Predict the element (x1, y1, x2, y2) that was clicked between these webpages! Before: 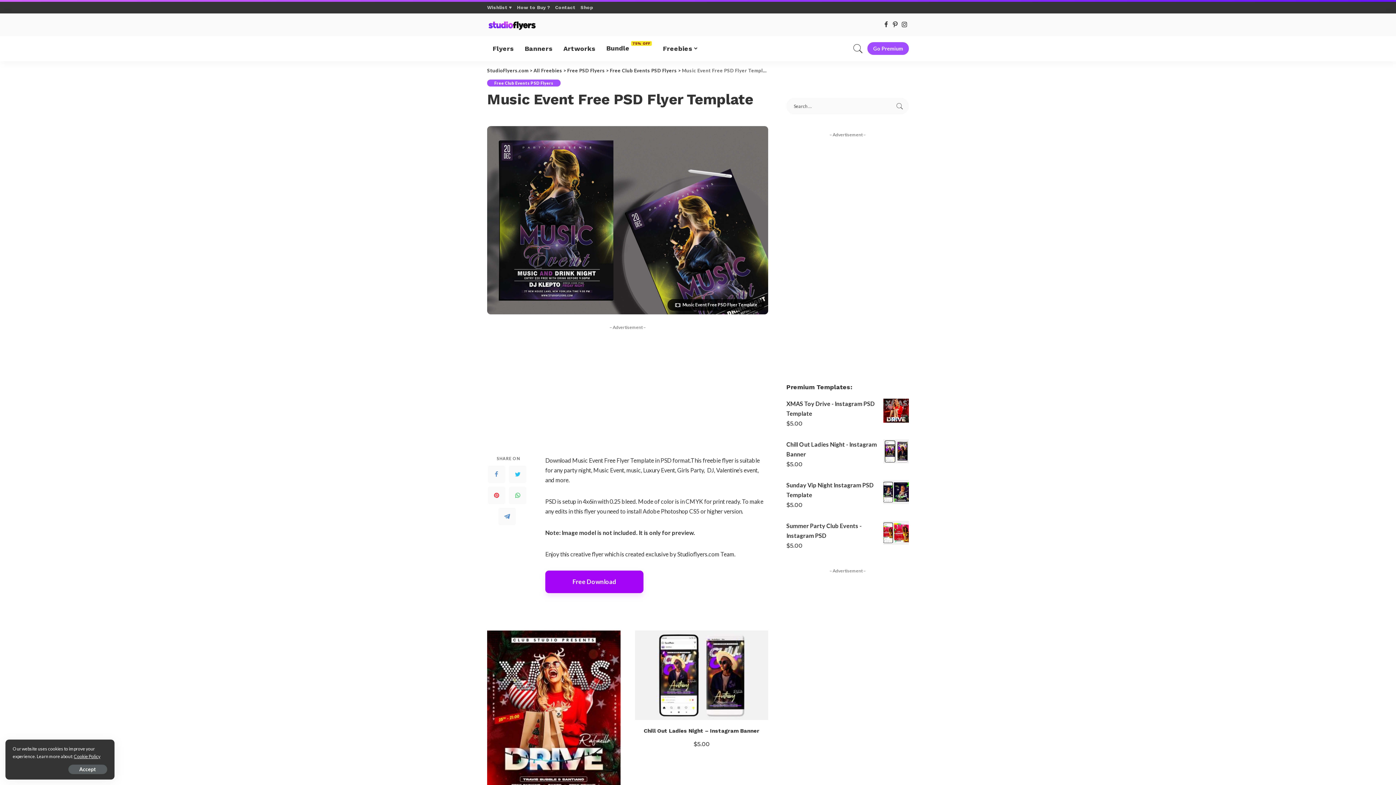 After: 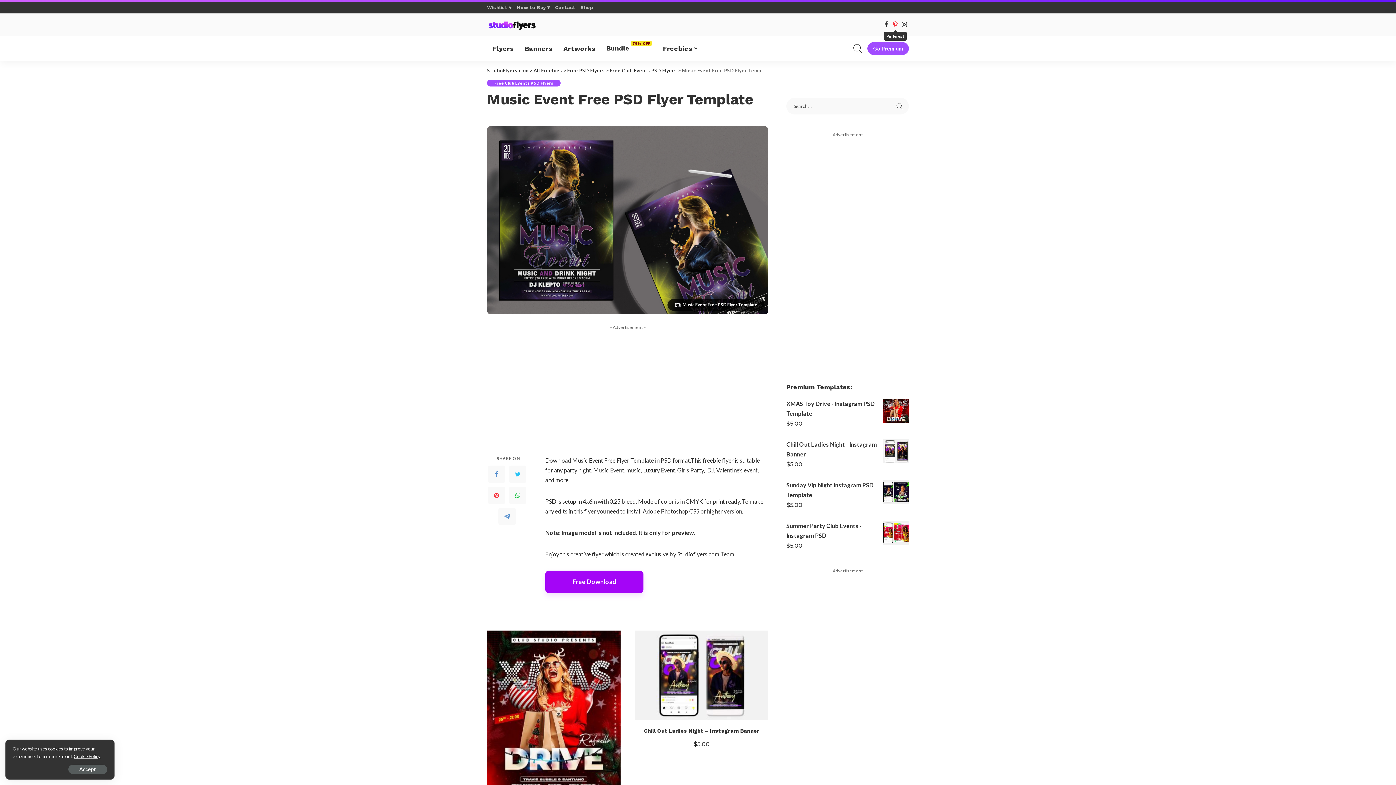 Action: bbox: (890, 19, 900, 29)